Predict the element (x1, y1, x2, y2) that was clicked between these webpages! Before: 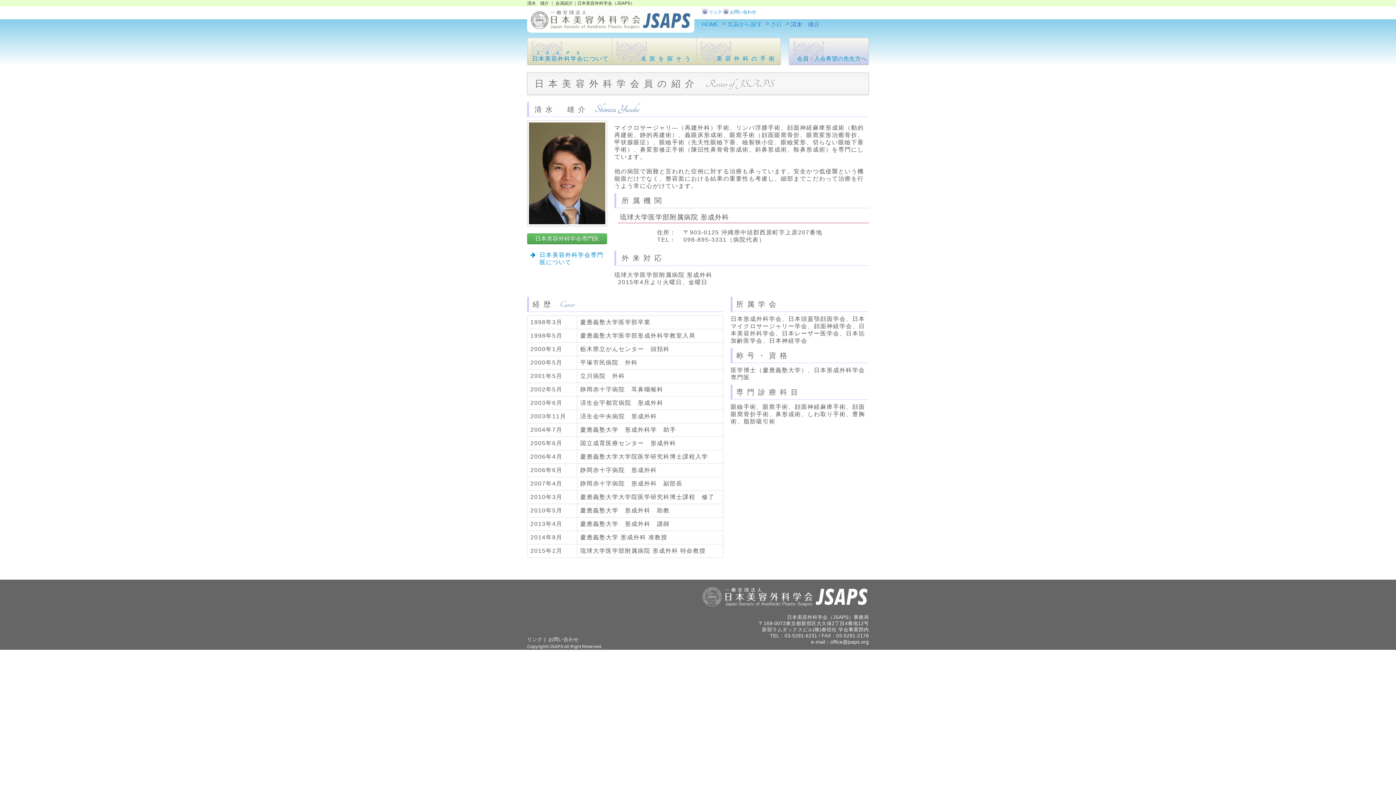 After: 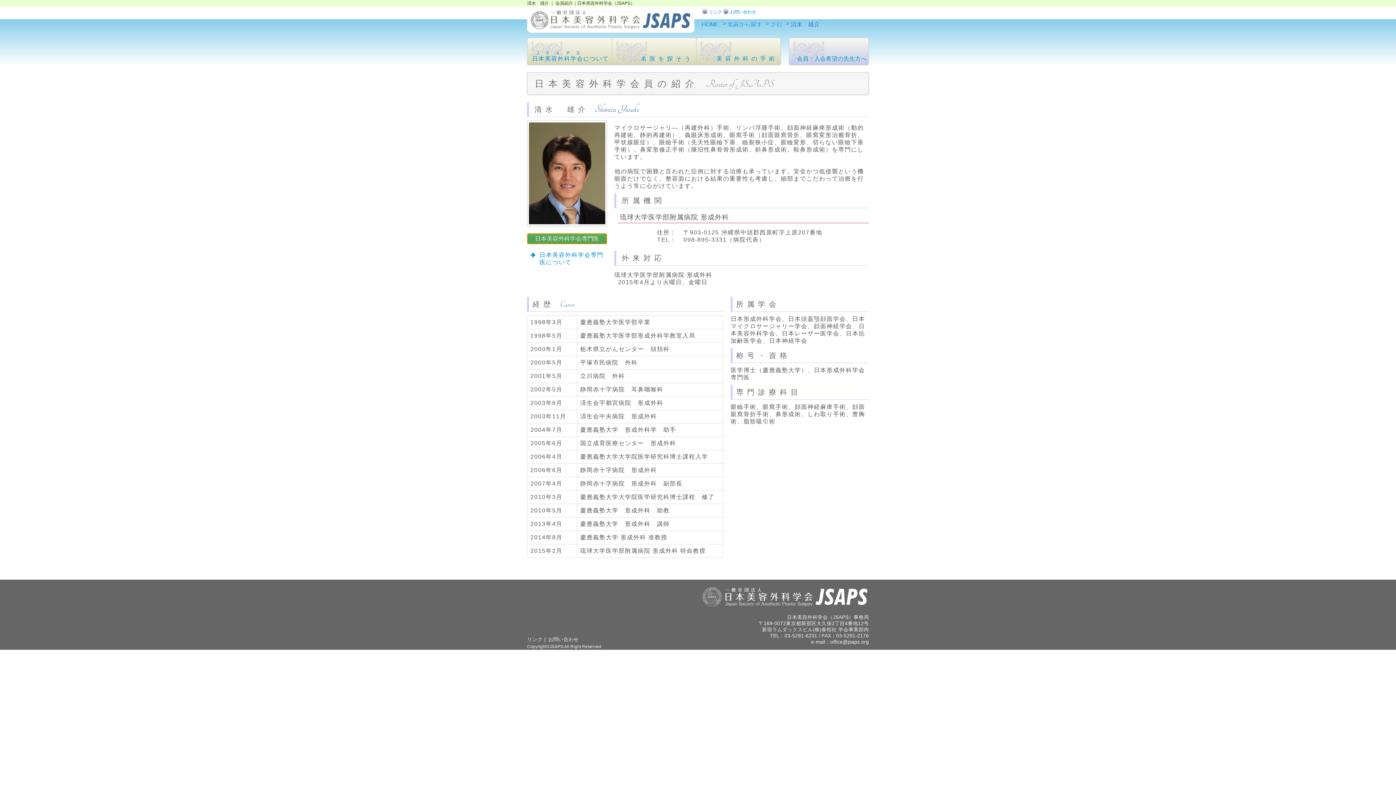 Action: bbox: (527, 233, 607, 244) label: 日本美容外科学会専門医